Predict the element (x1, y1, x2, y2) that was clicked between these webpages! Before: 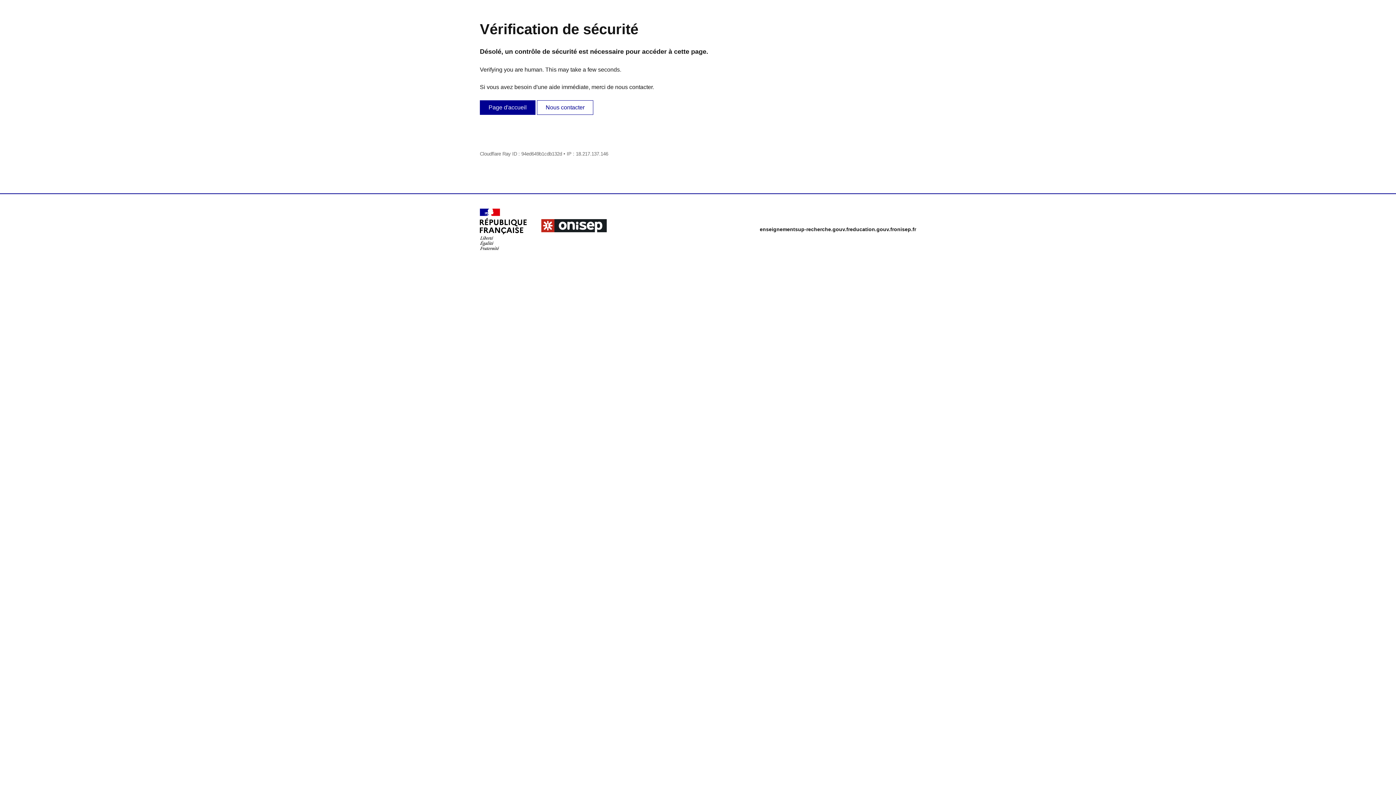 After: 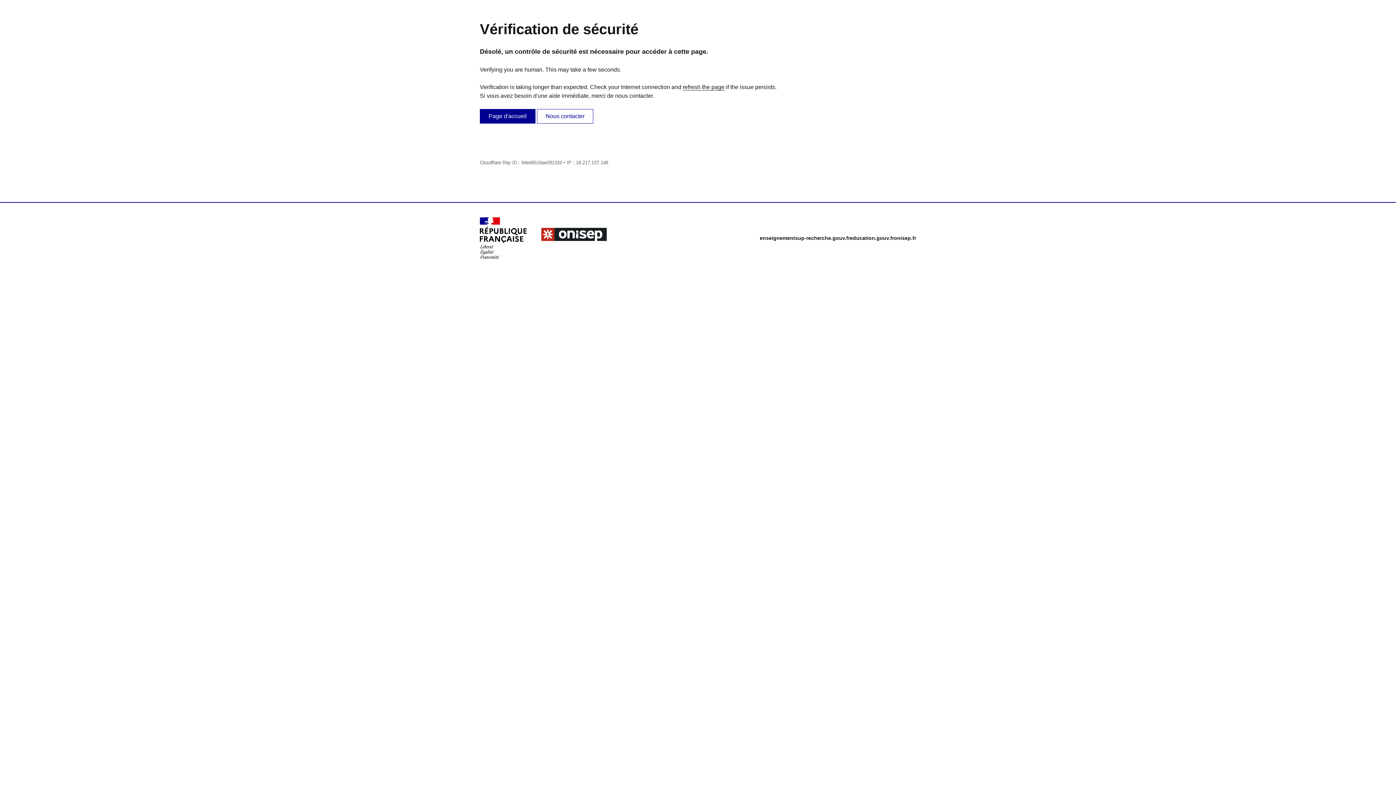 Action: label: Nous contacter bbox: (537, 100, 593, 114)